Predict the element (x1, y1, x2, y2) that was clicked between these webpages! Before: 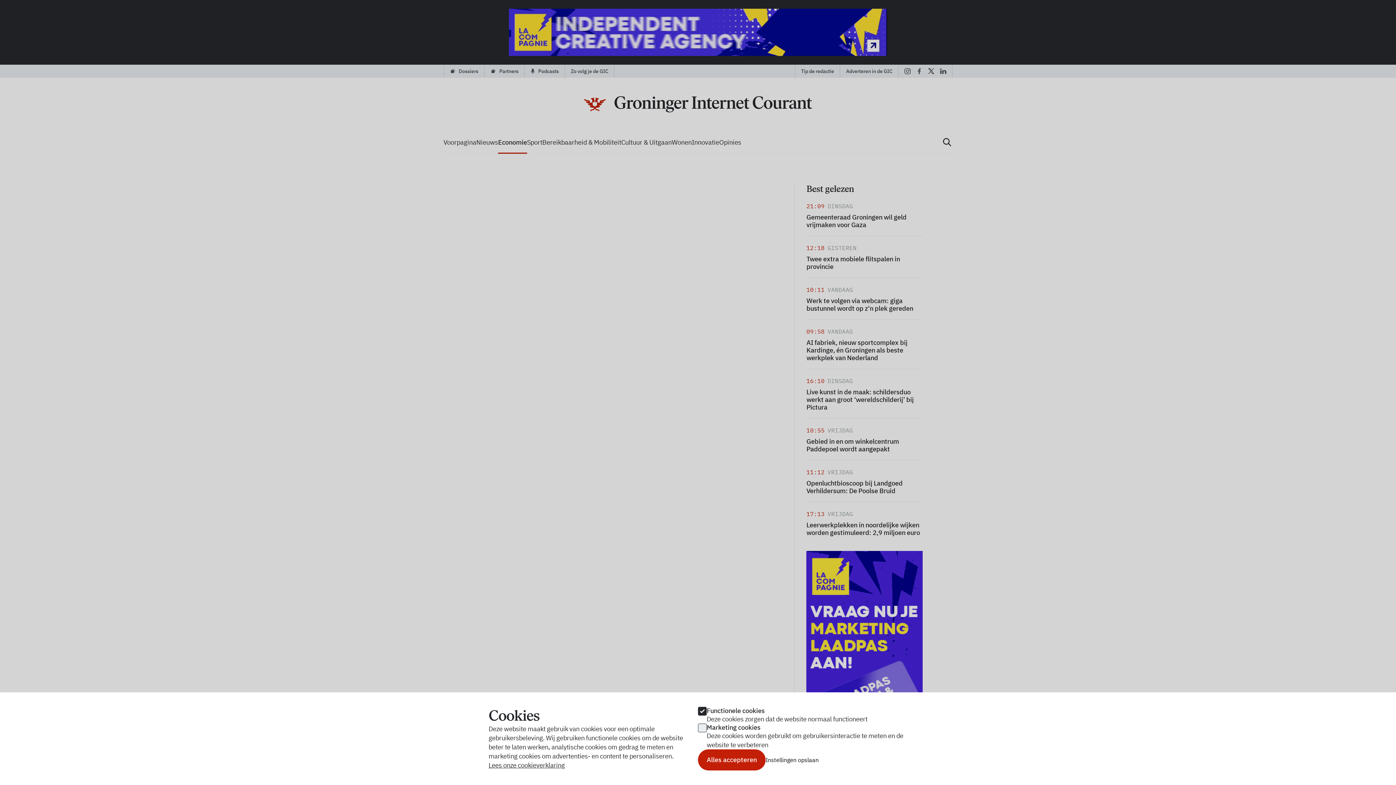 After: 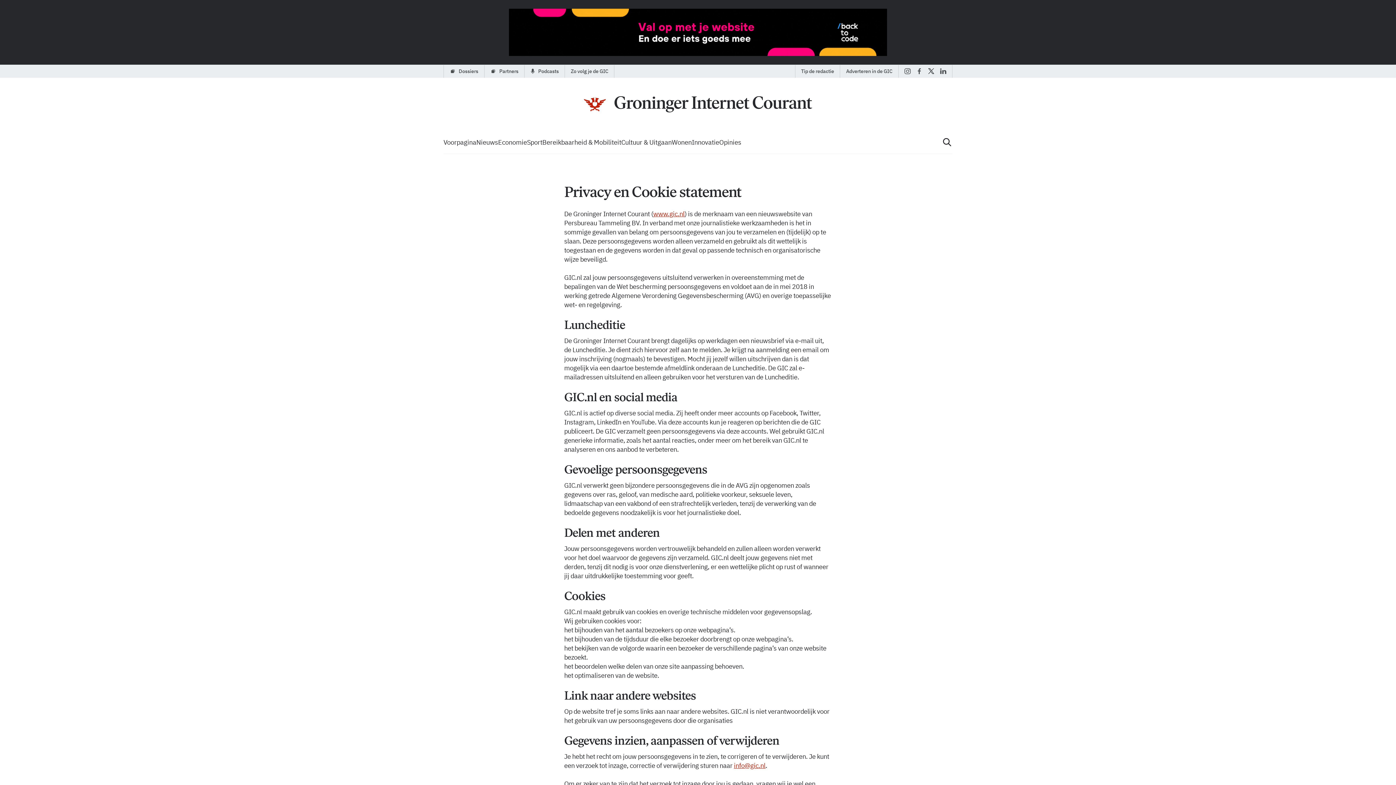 Action: bbox: (488, 761, 564, 769) label: Lees onze cookieverklaring